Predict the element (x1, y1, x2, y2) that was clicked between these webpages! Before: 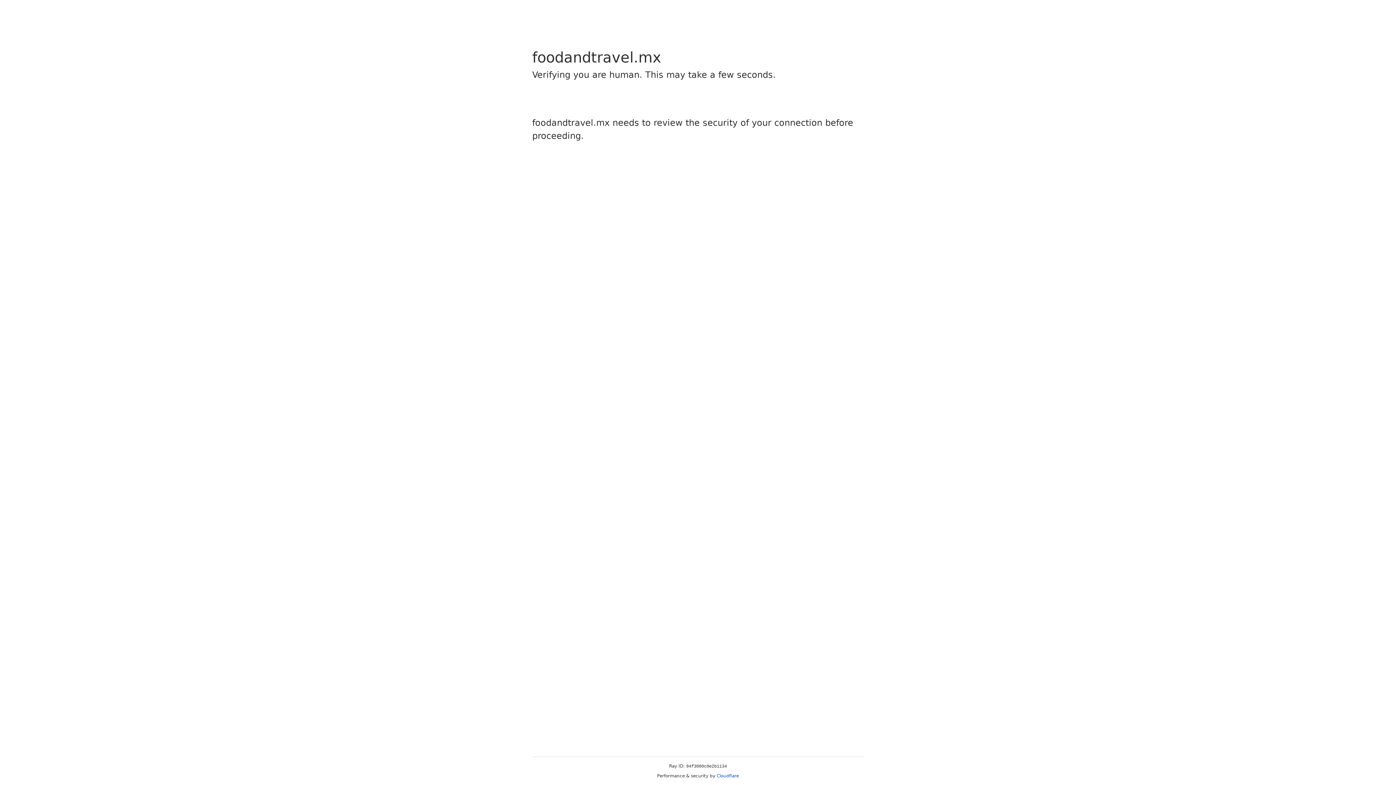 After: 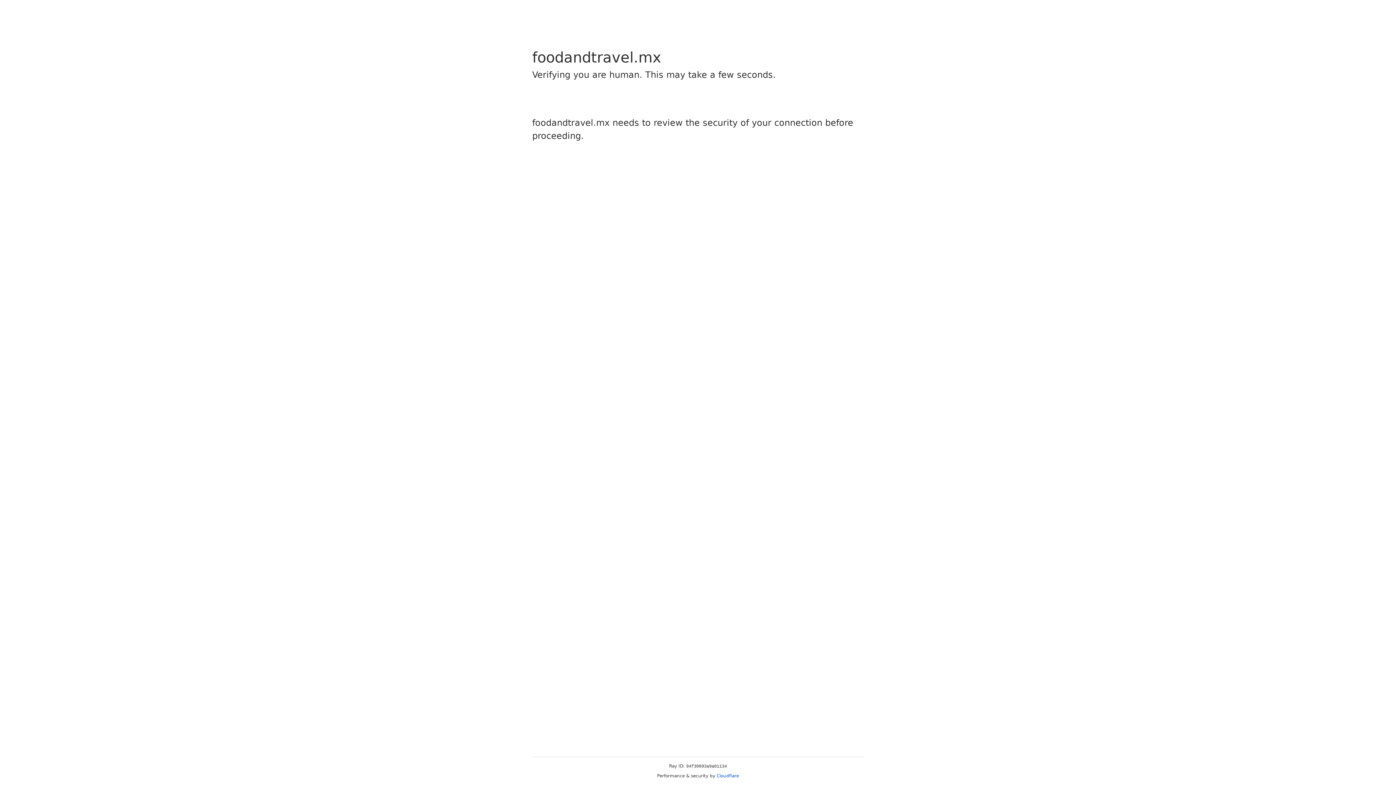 Action: label: Cloudflare bbox: (716, 773, 739, 778)